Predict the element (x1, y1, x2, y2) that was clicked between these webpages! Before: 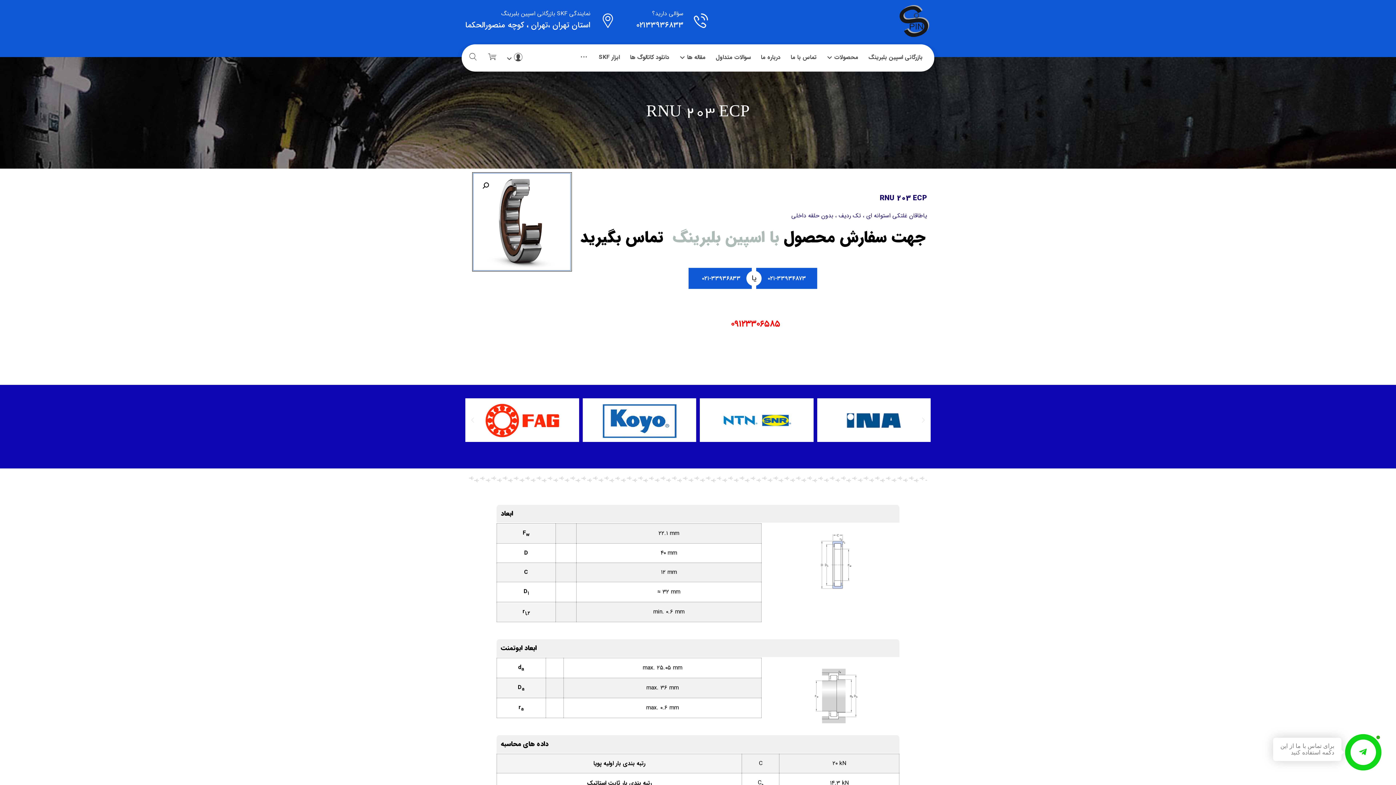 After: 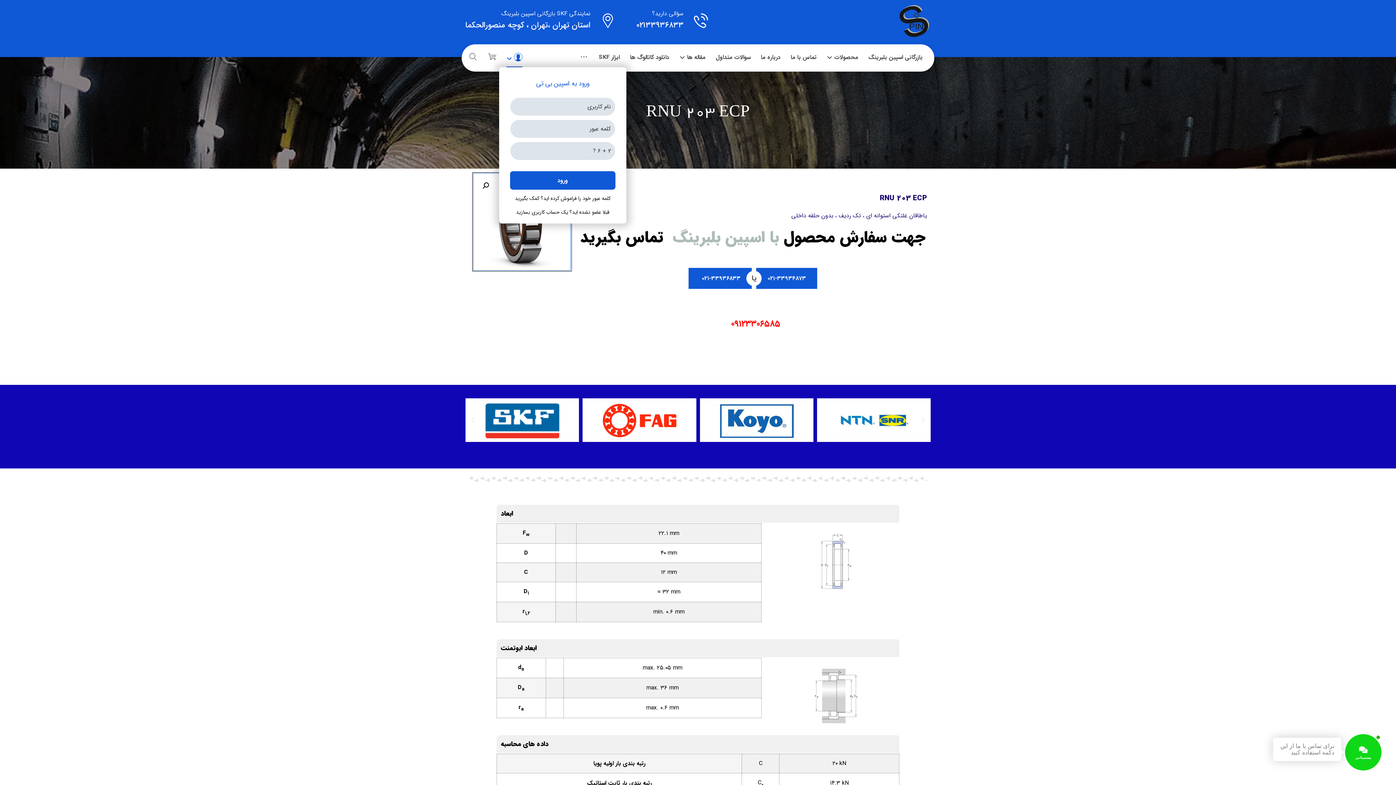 Action: bbox: (506, 49, 522, 68)